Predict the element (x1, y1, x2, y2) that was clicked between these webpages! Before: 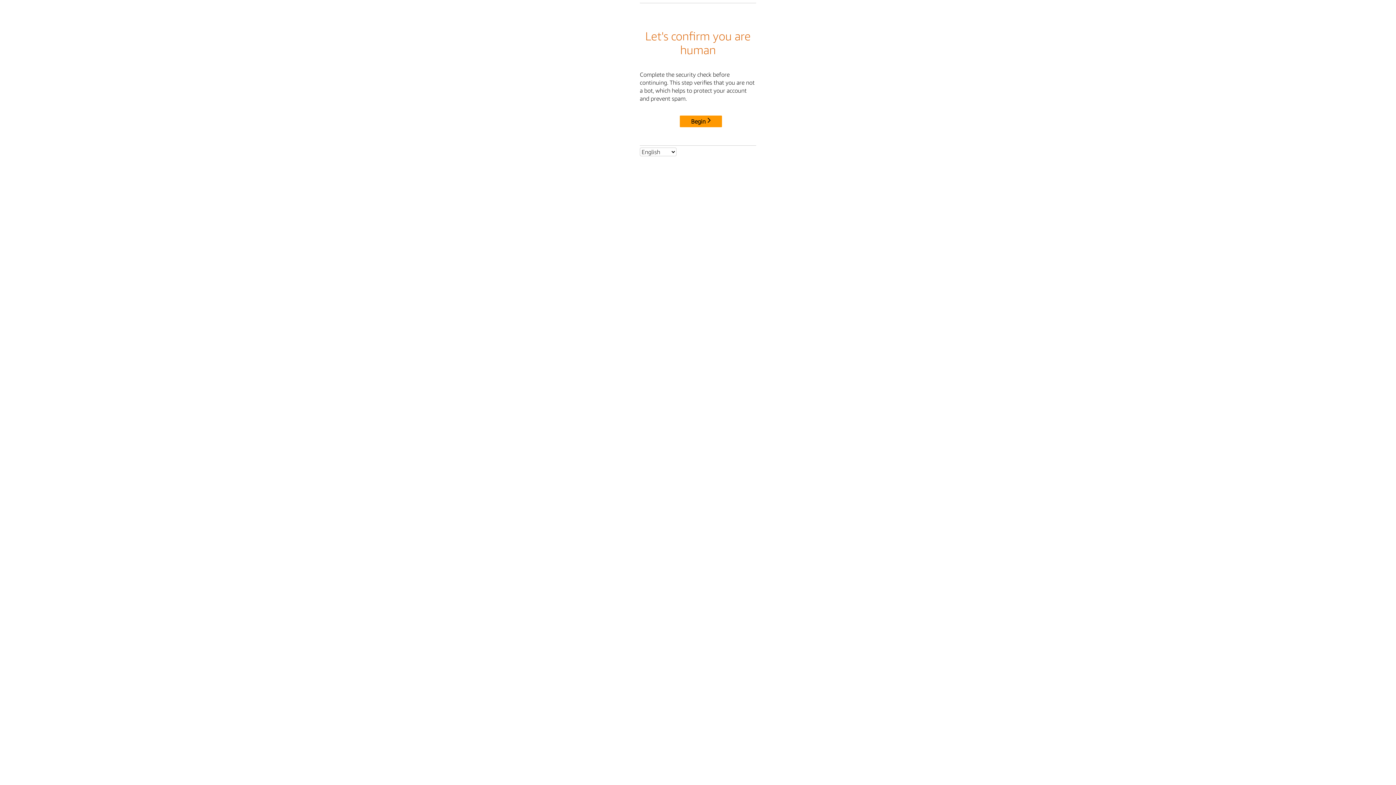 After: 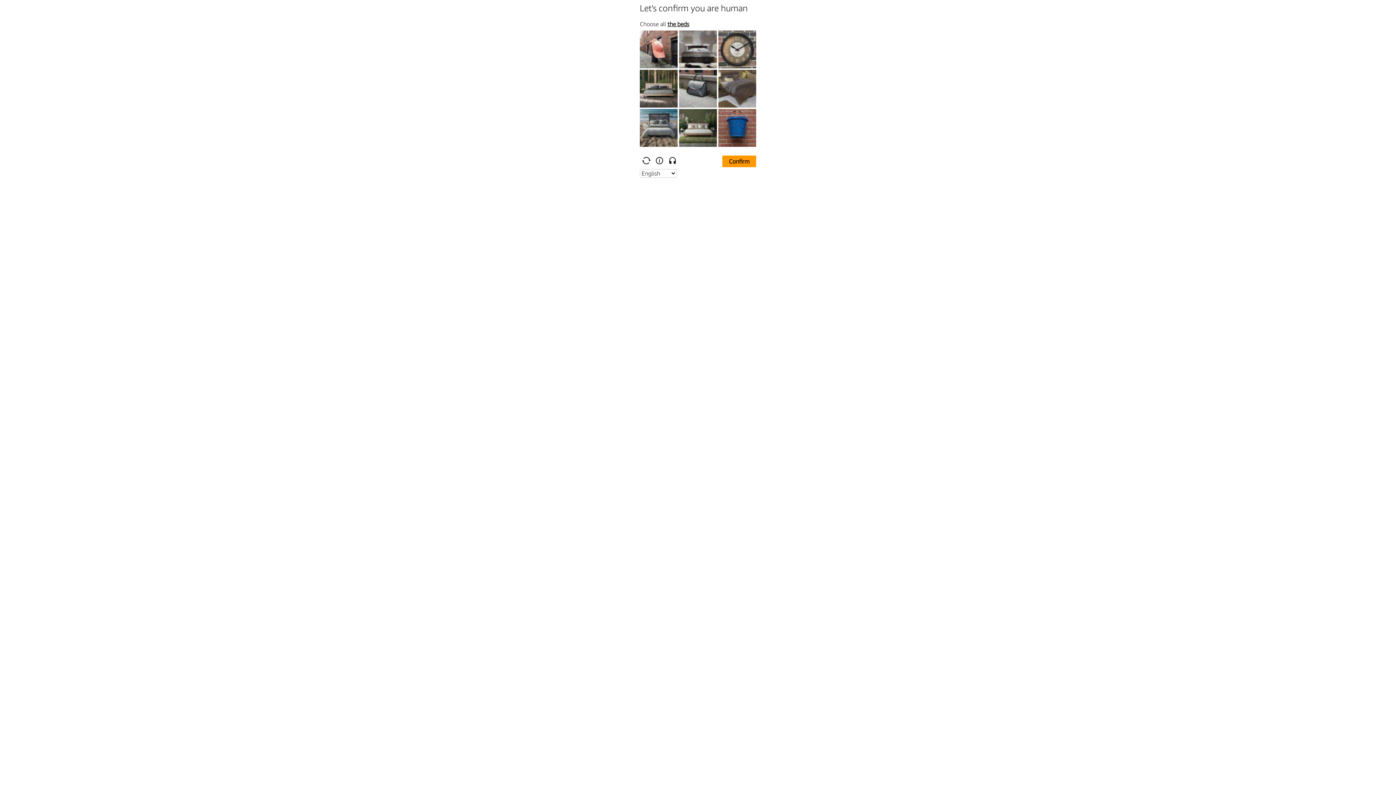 Action: label: Begin bbox: (680, 115, 722, 127)